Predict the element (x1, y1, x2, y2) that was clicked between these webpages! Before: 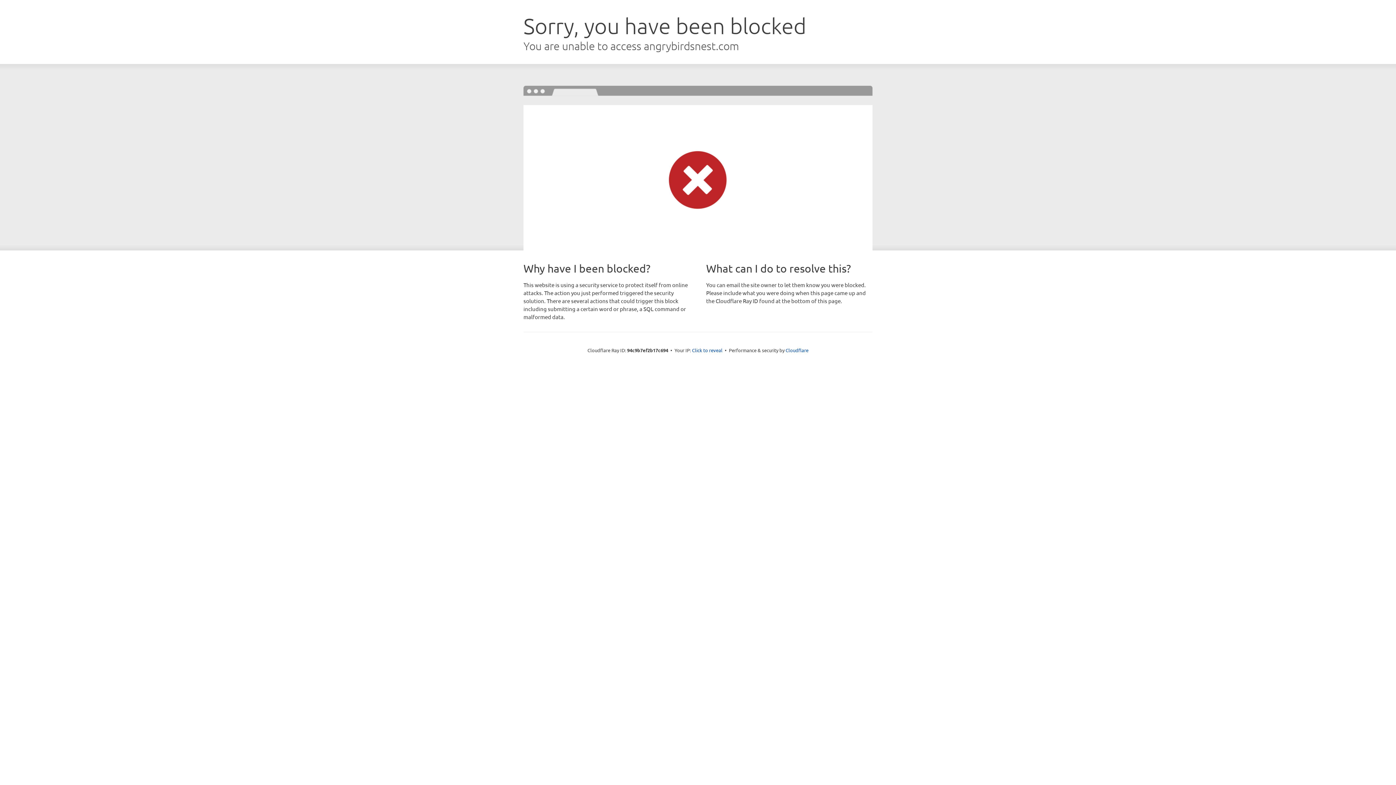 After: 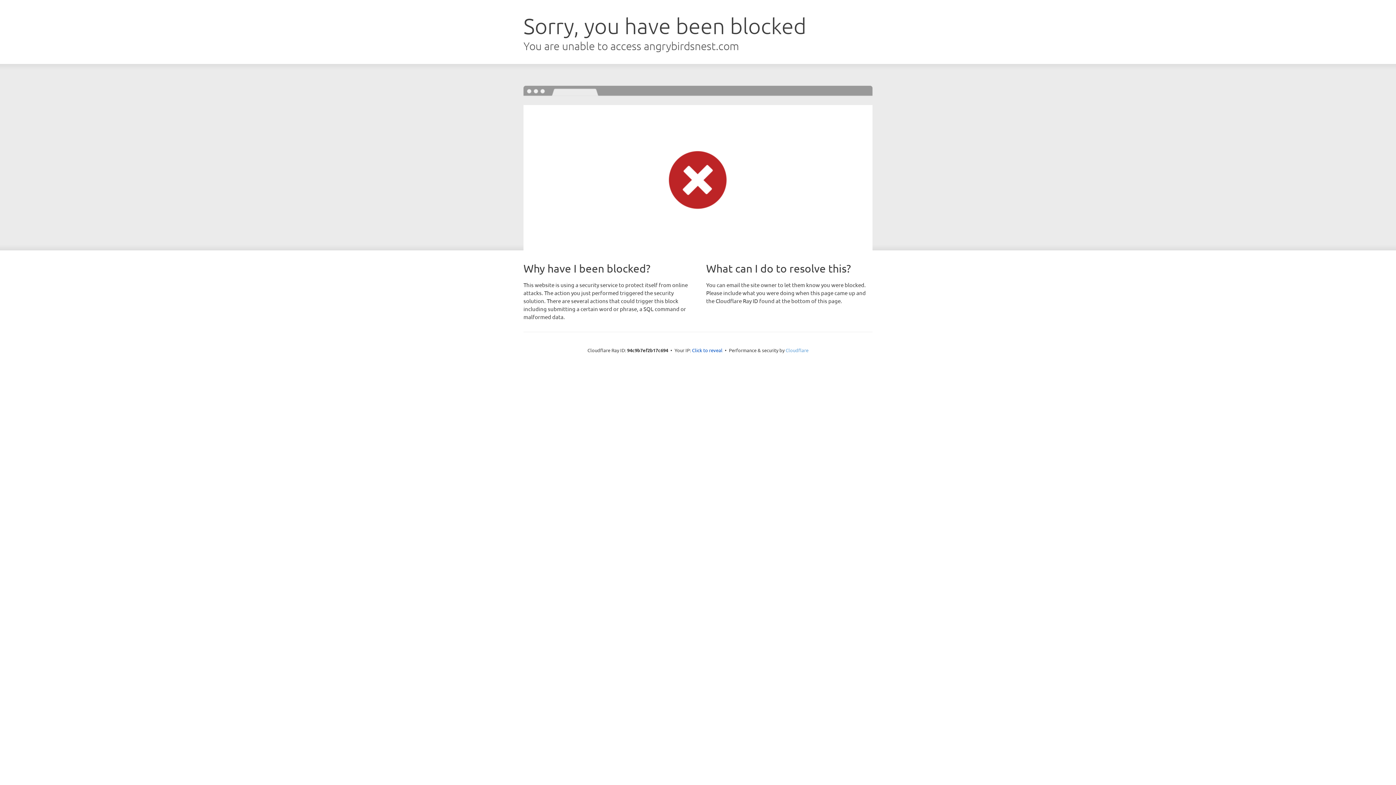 Action: label: Cloudflare bbox: (785, 347, 808, 353)